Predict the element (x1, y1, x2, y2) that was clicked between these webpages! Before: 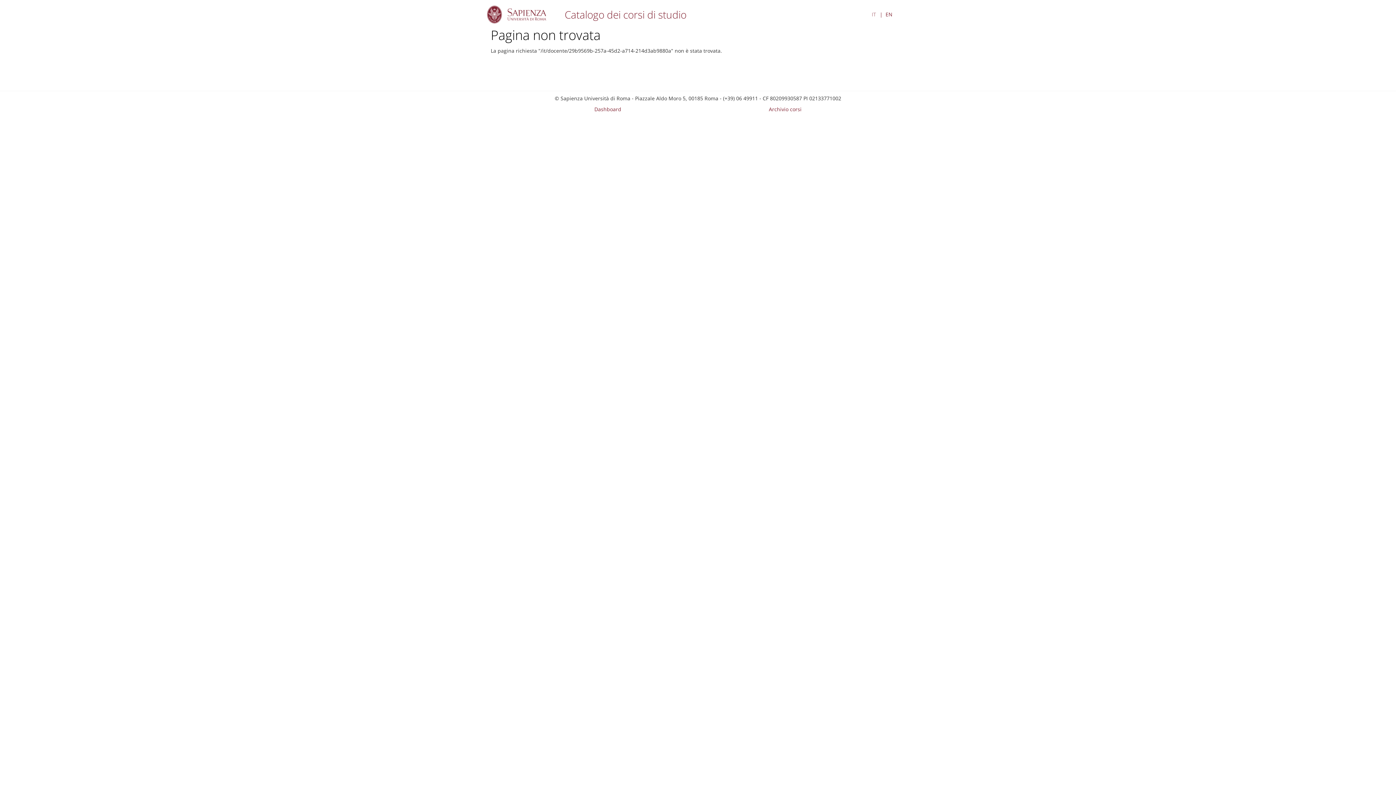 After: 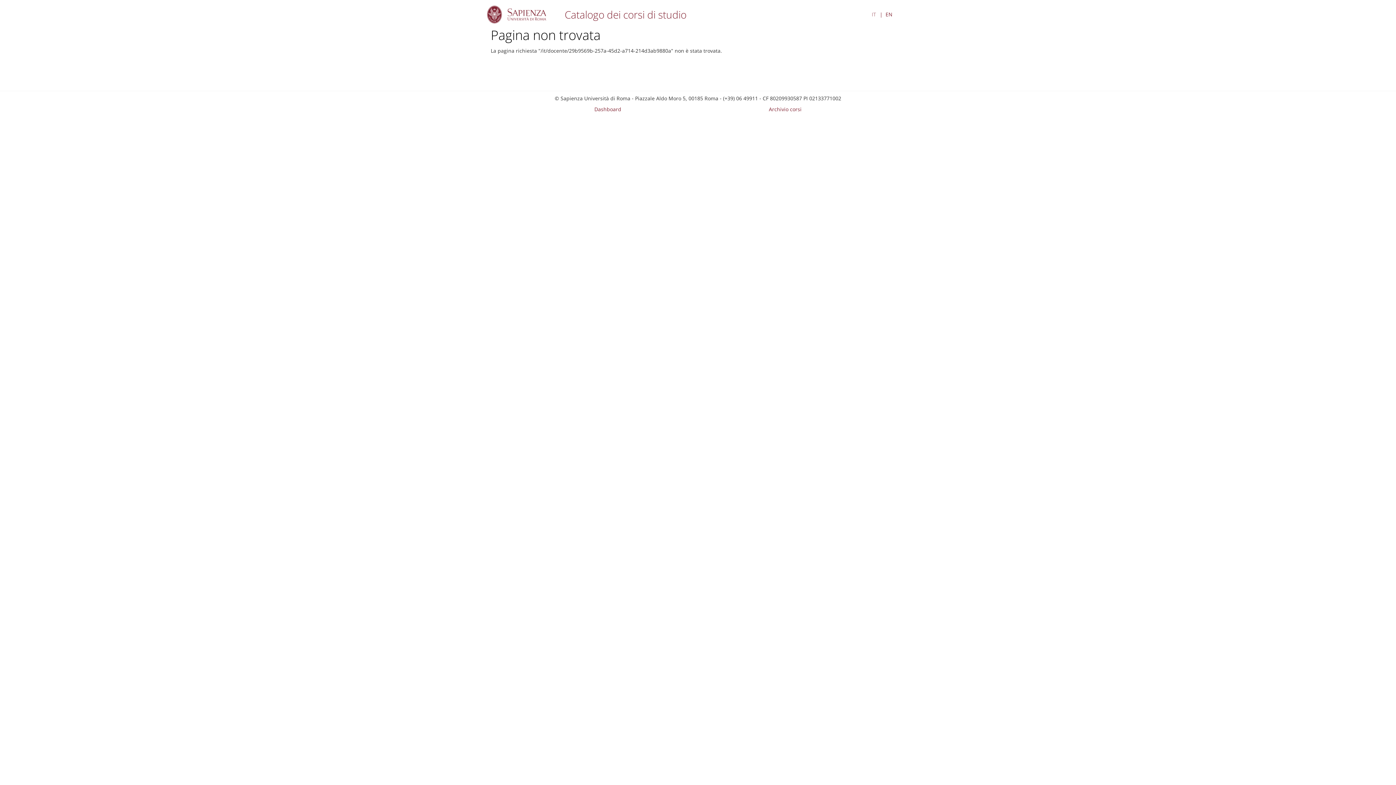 Action: bbox: (872, 10, 876, 18) label: IT